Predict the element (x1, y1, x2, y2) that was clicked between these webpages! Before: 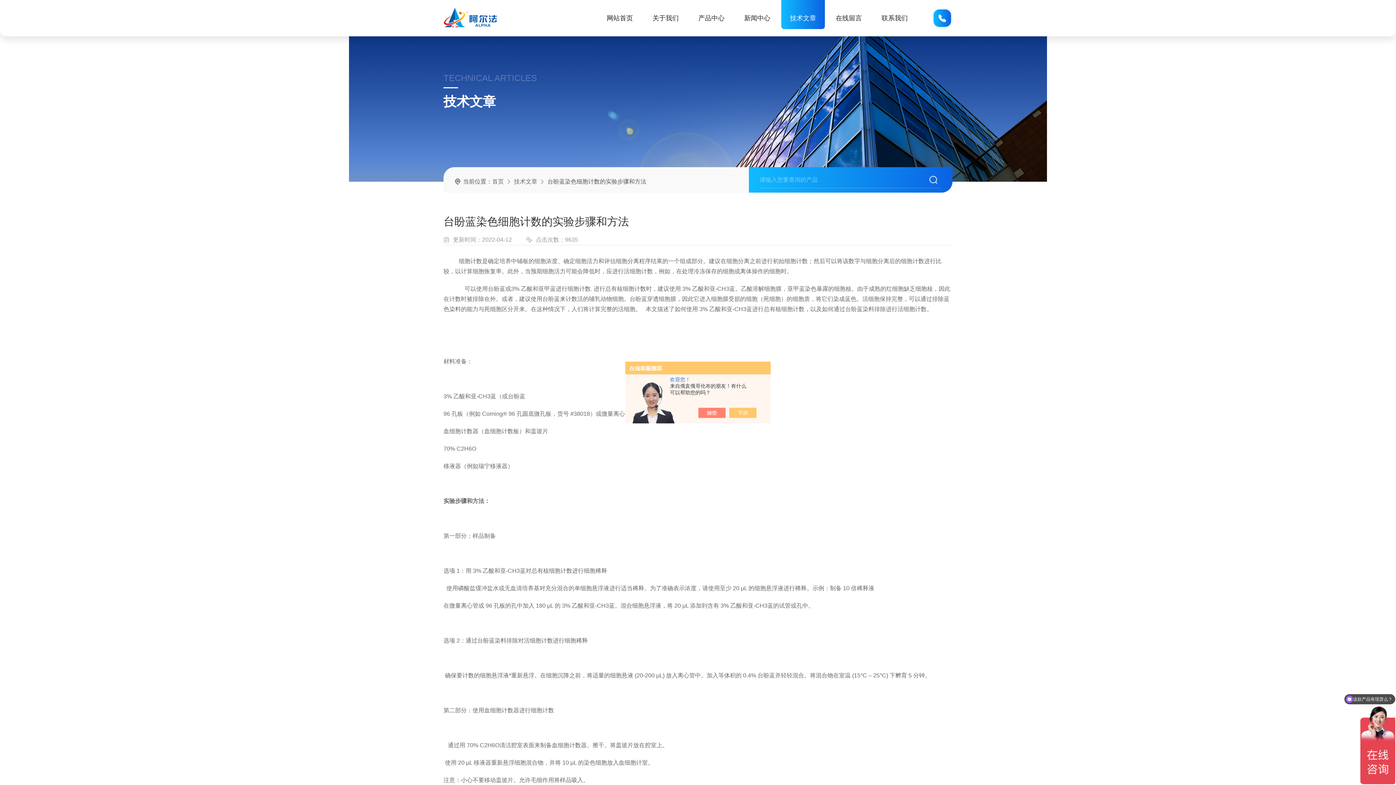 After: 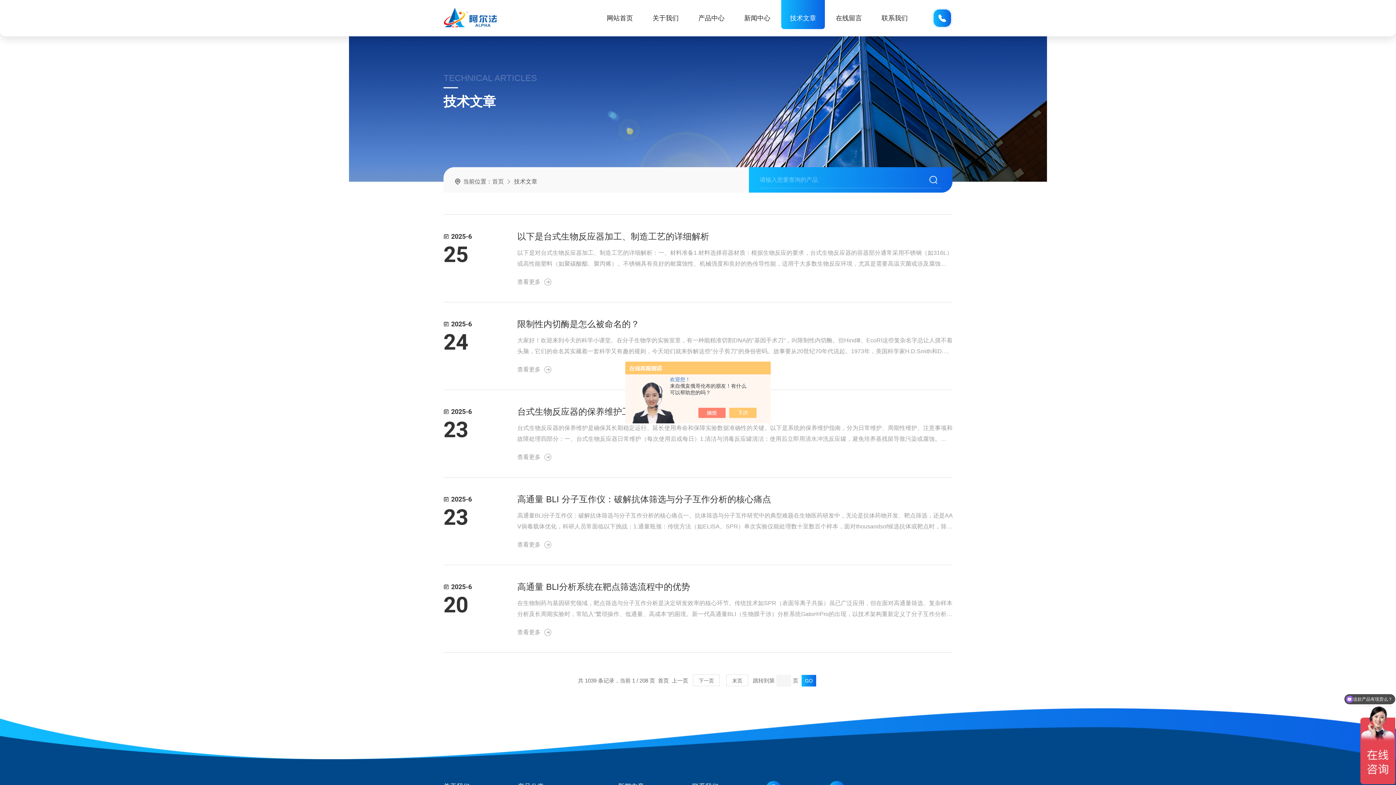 Action: label: 技术文章 bbox: (514, 178, 537, 184)